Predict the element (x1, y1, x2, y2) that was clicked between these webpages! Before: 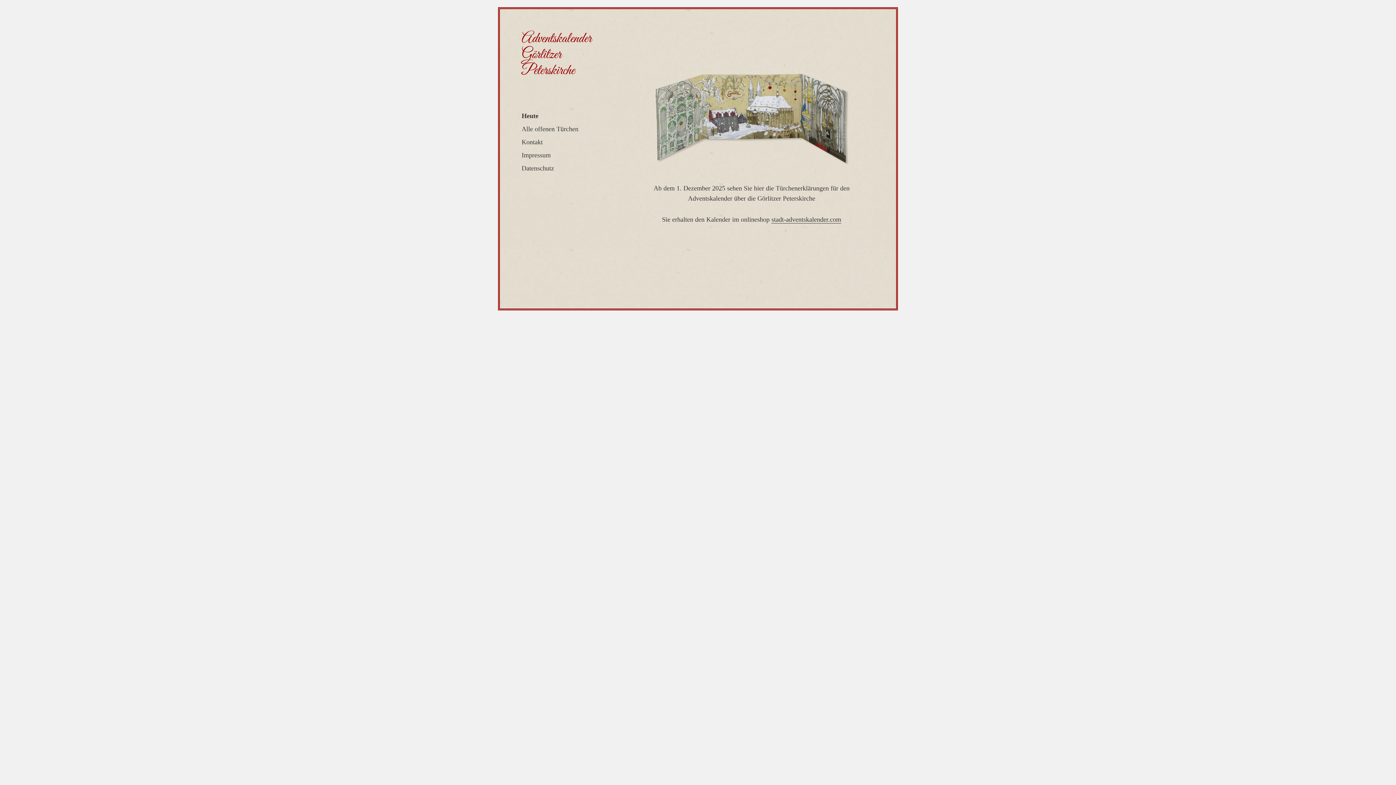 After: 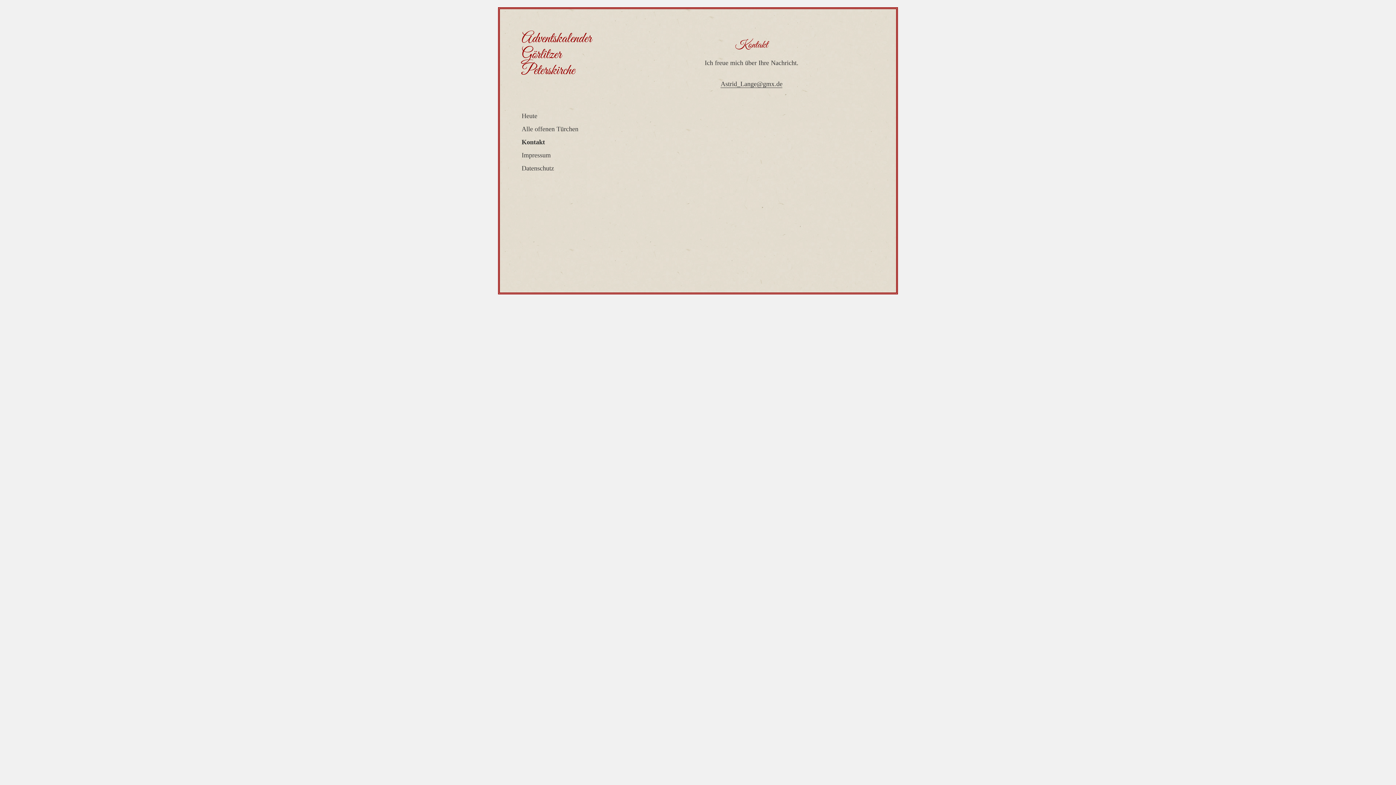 Action: label: Kontakt bbox: (521, 134, 587, 147)